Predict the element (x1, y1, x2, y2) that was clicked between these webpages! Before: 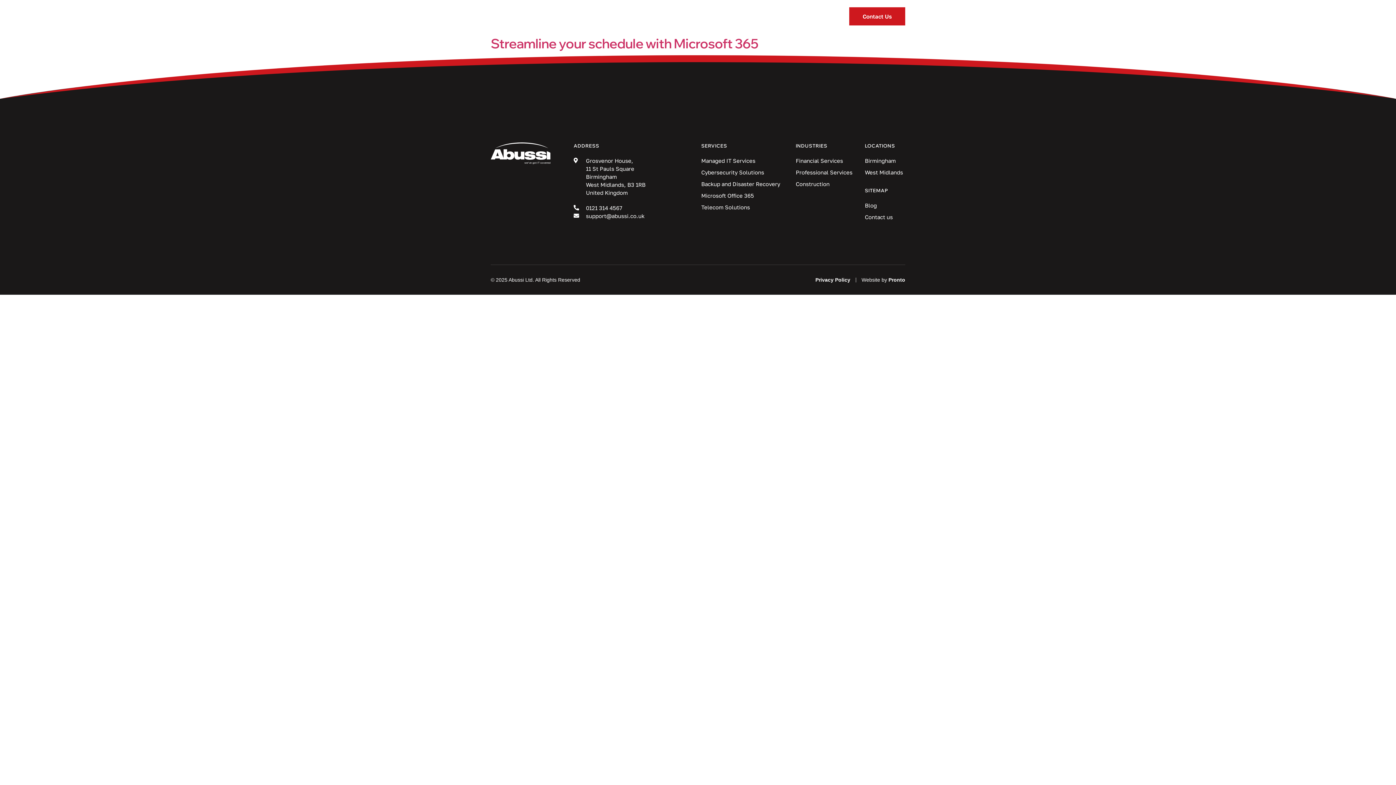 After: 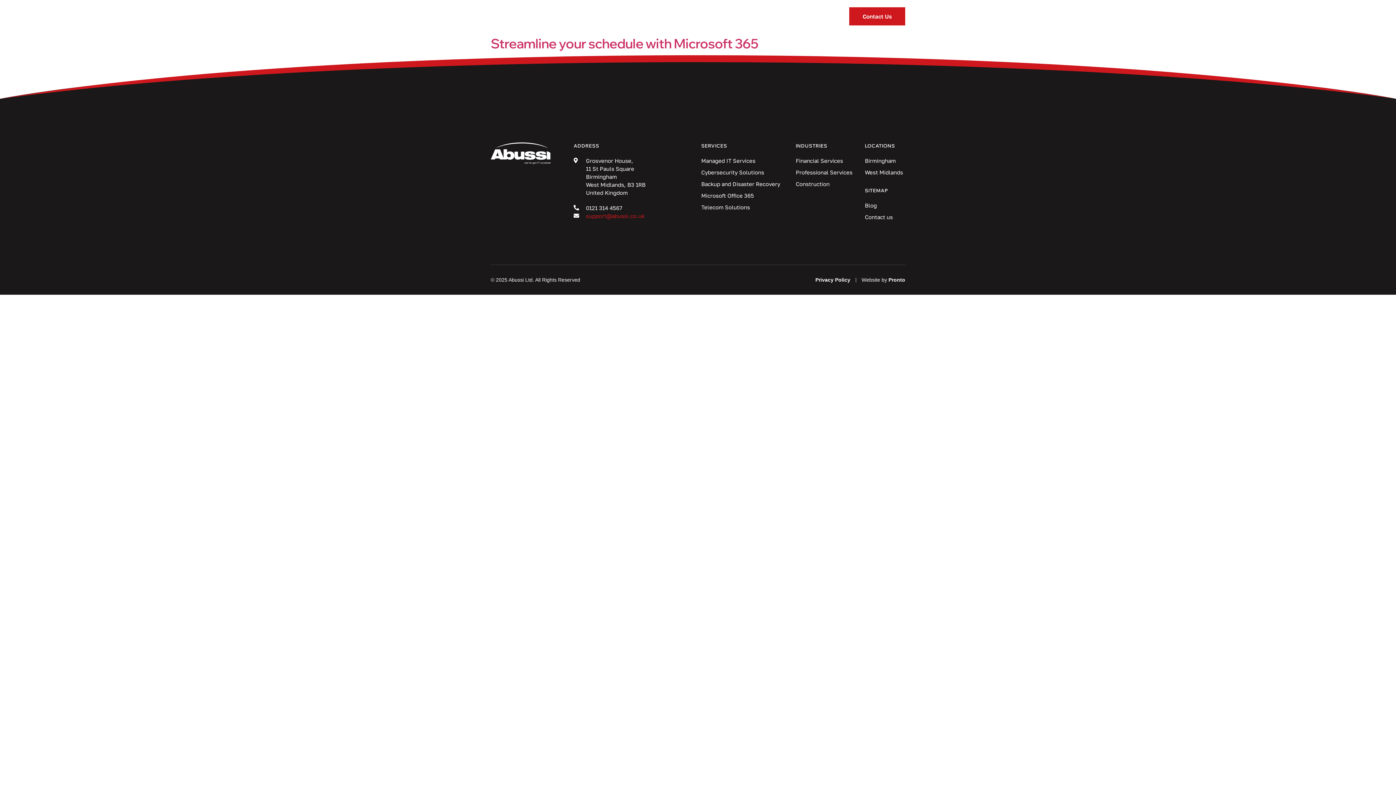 Action: label: support@abussi.co.uk bbox: (573, 212, 701, 220)